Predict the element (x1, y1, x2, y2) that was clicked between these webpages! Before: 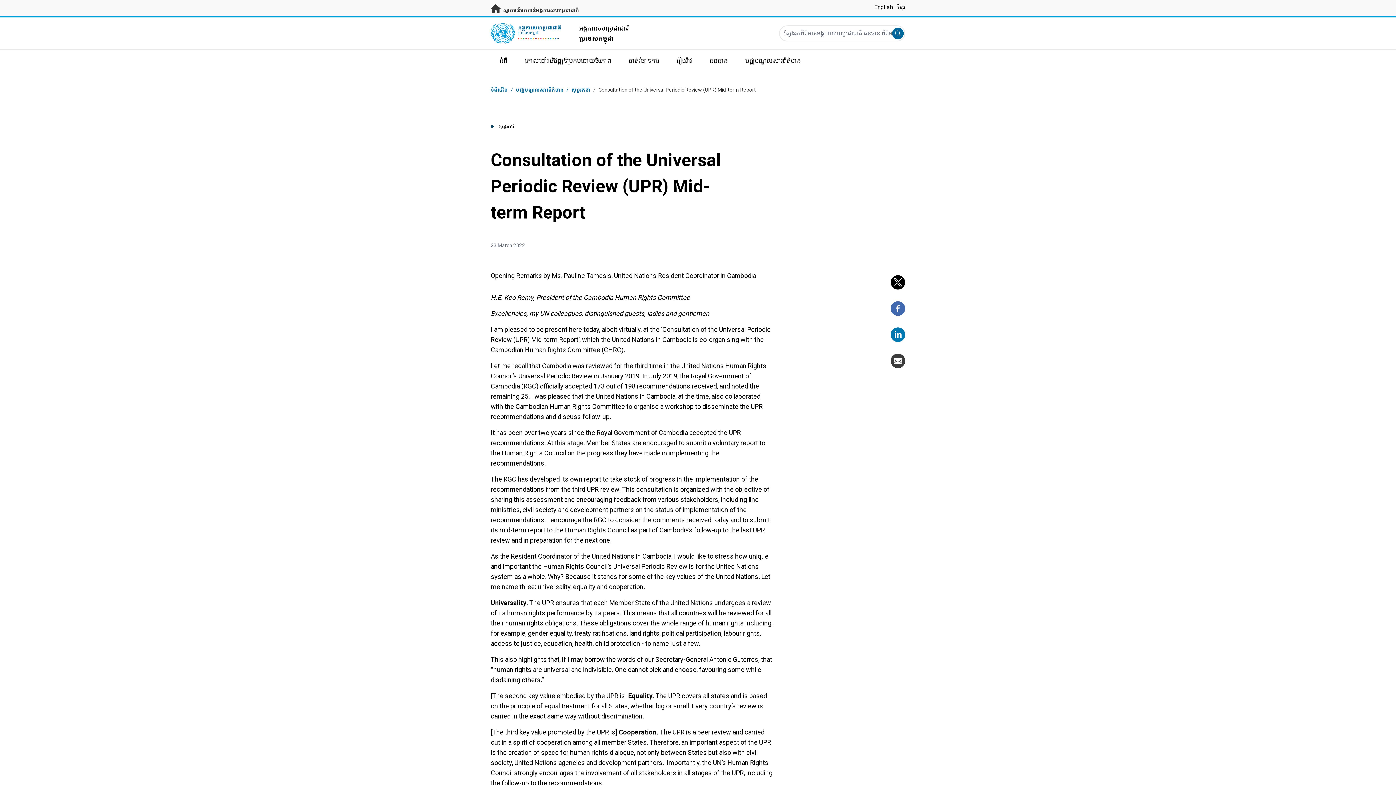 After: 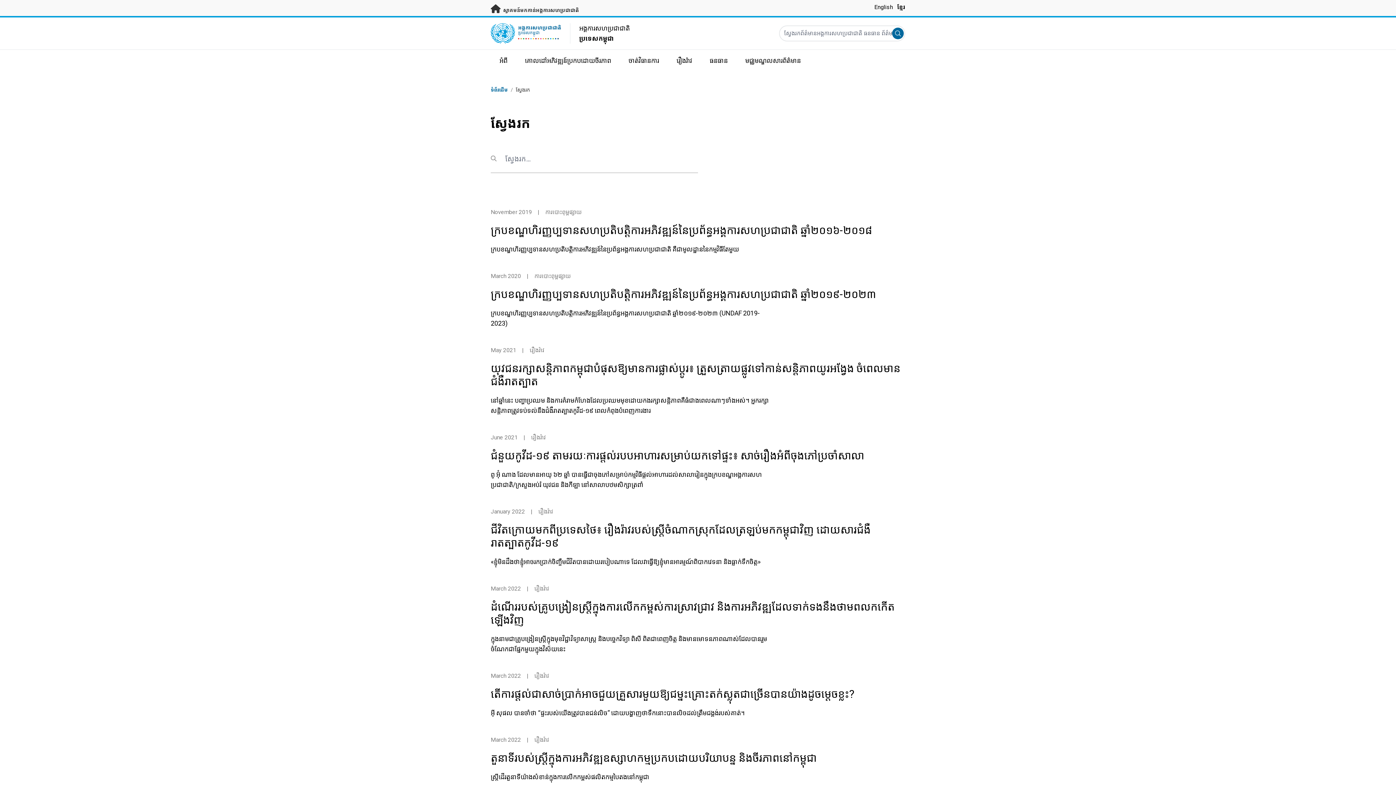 Action: label: Submit search bbox: (892, 27, 904, 39)